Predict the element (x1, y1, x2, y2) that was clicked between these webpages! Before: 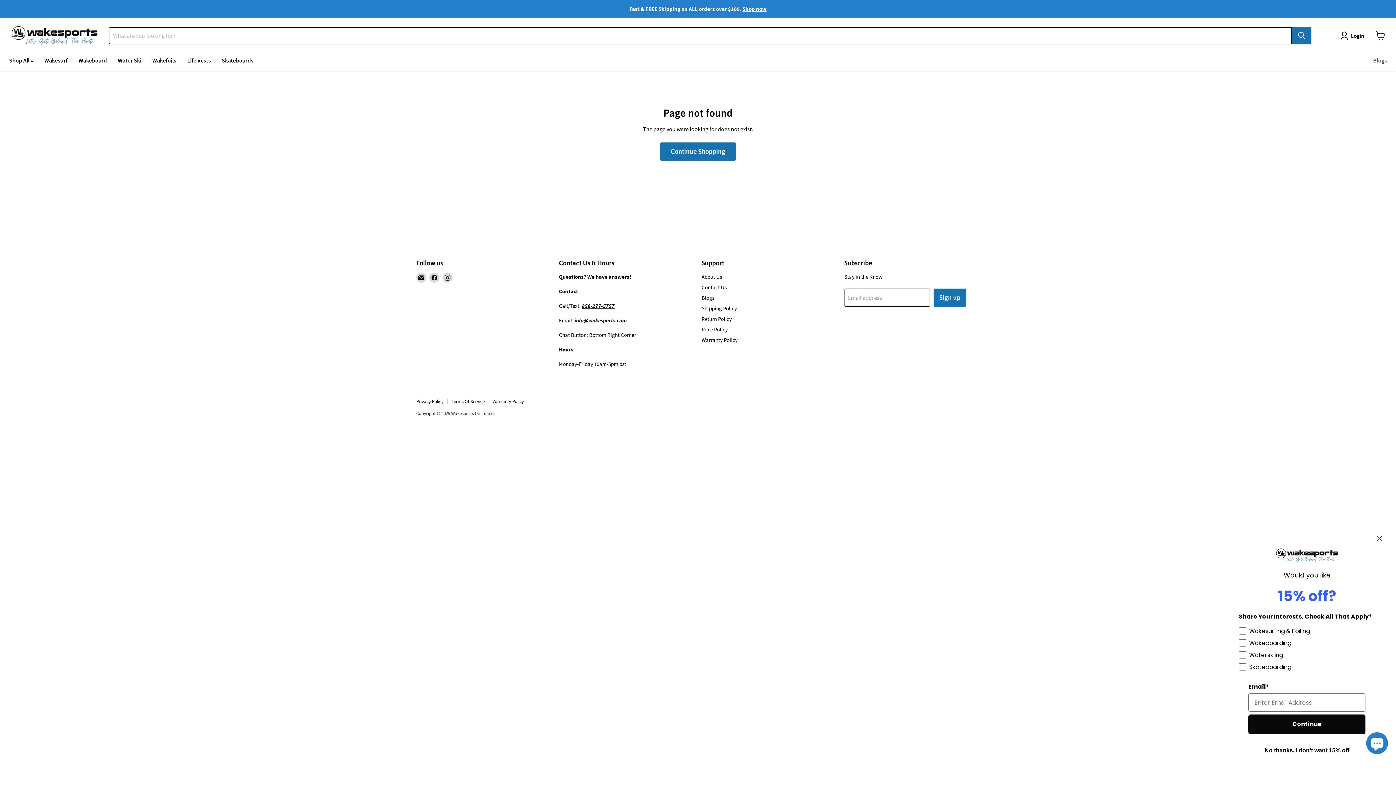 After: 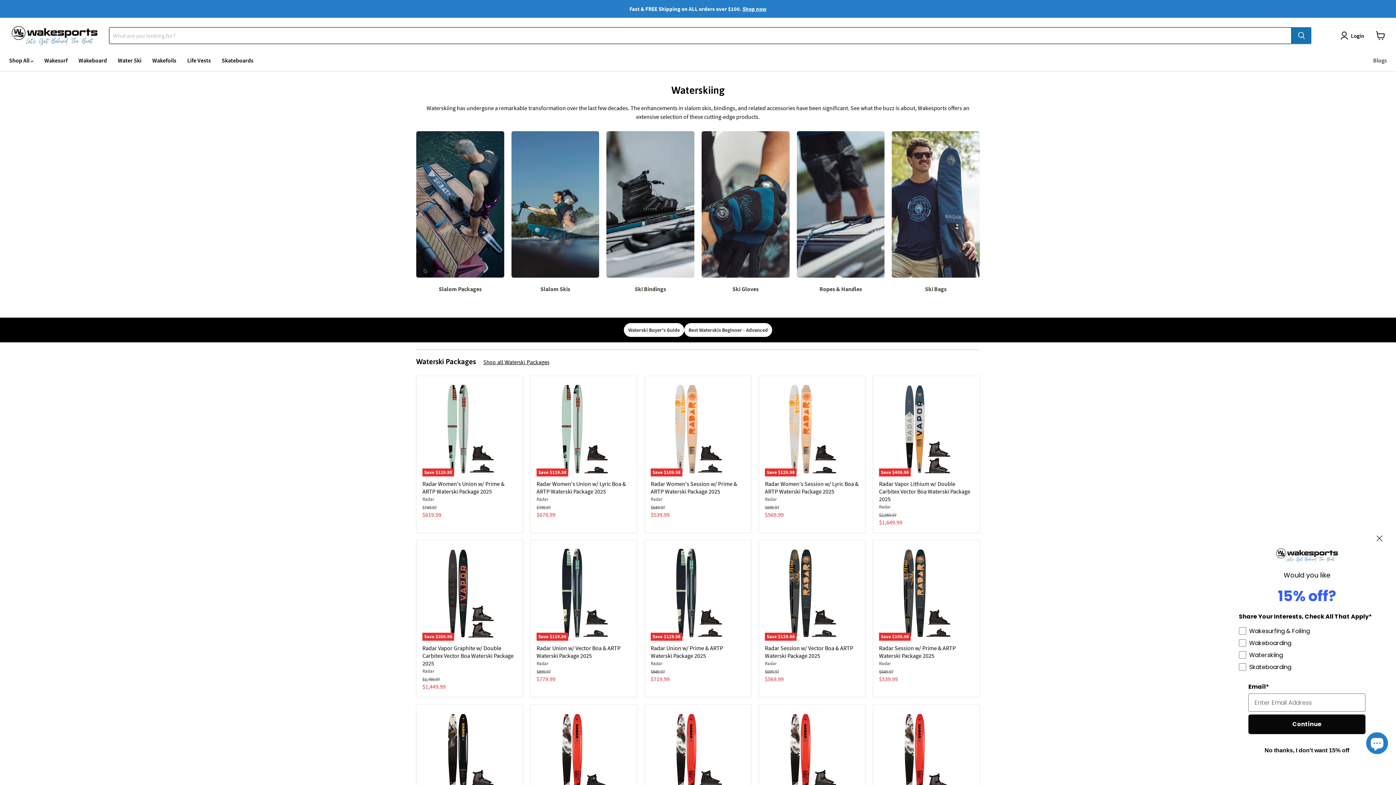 Action: bbox: (112, 52, 146, 68) label: Water Ski